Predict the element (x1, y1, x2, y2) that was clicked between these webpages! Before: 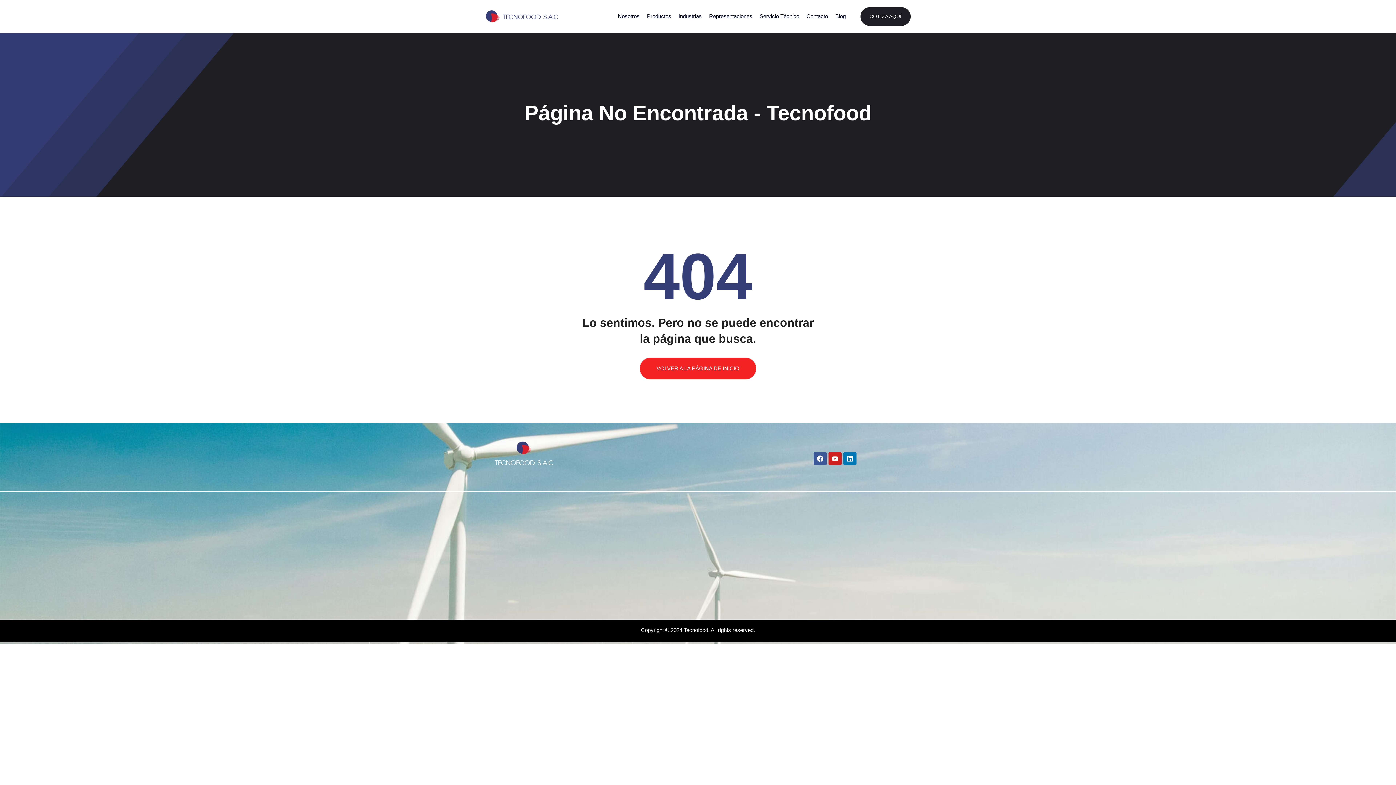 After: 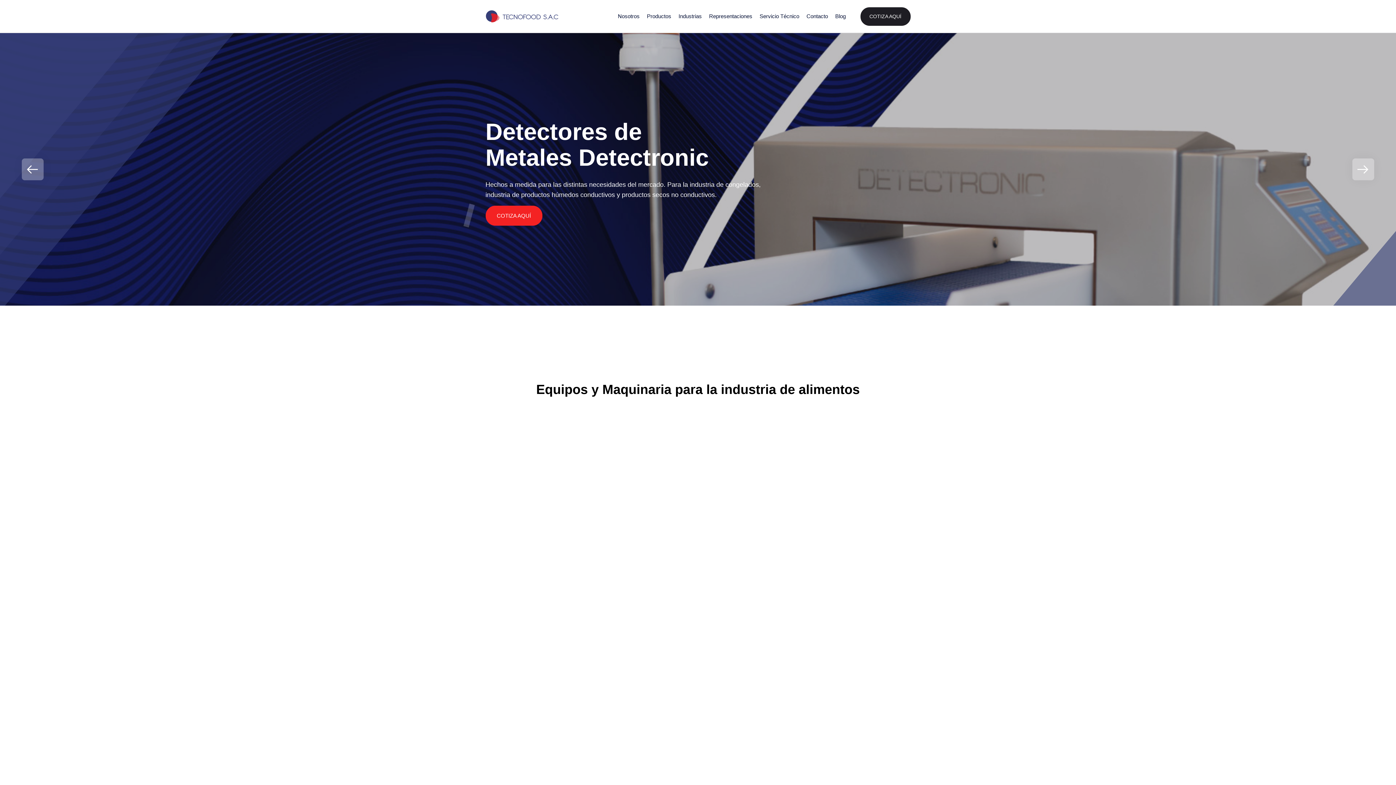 Action: label: VOLVER A LA PÁGINA DE INICIO bbox: (640, 357, 756, 379)